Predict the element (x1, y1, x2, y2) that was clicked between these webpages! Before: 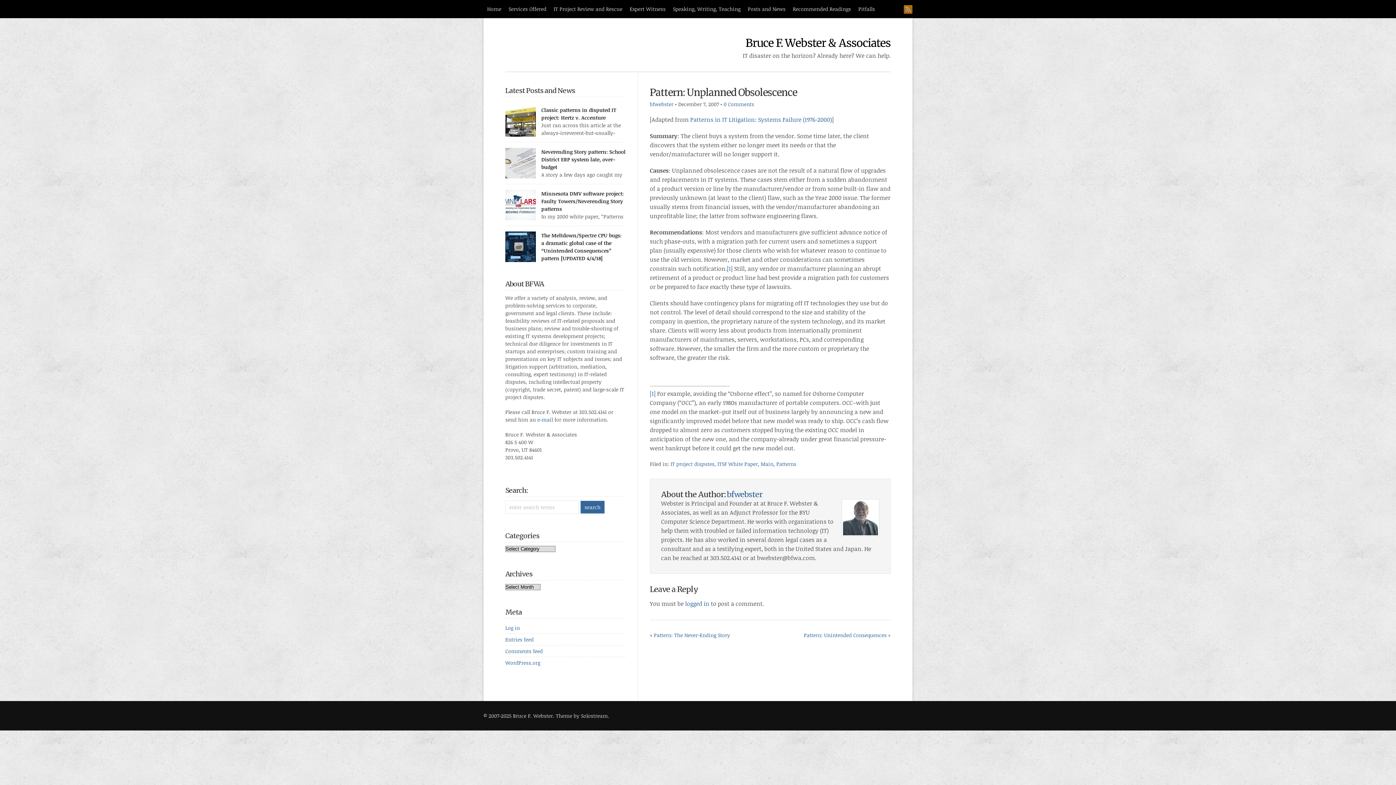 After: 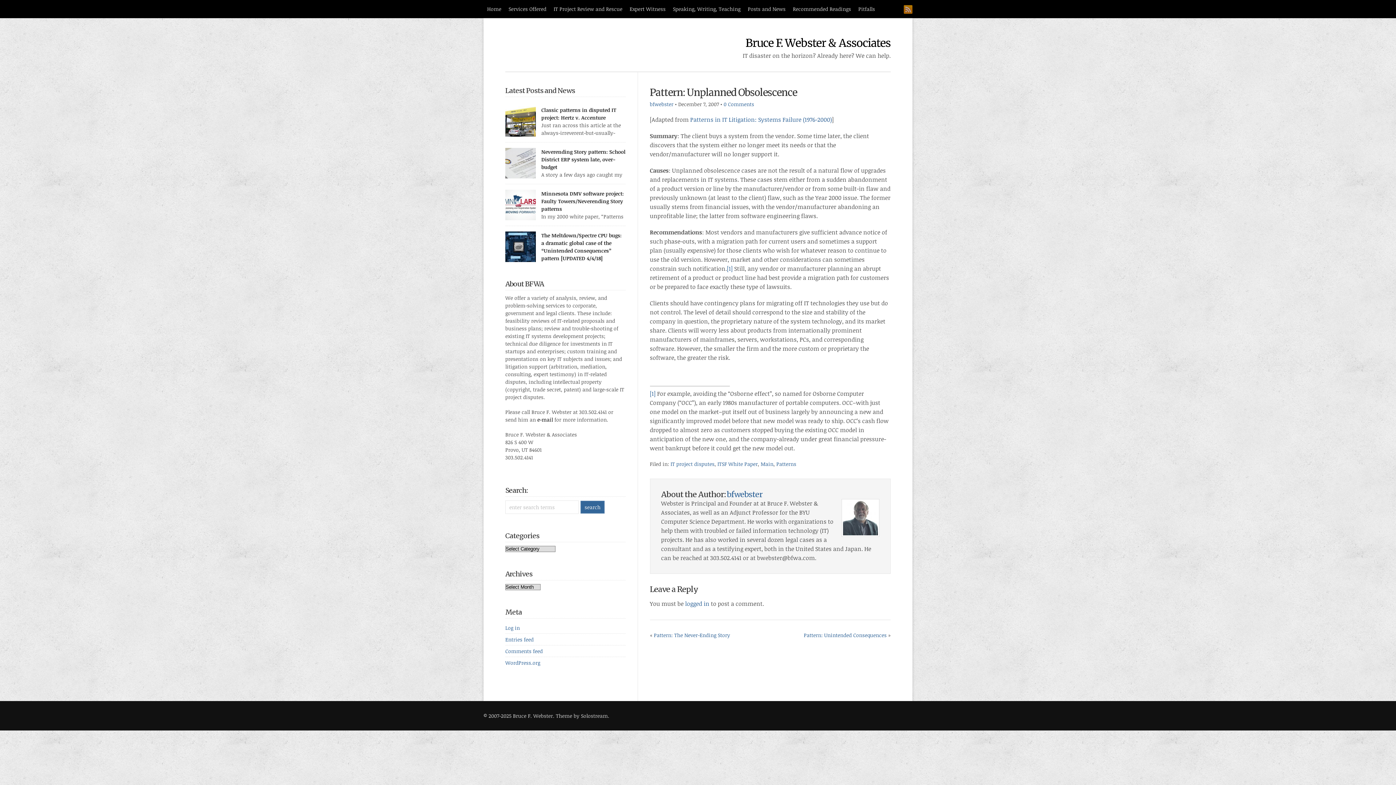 Action: label: e-mail bbox: (537, 416, 553, 423)